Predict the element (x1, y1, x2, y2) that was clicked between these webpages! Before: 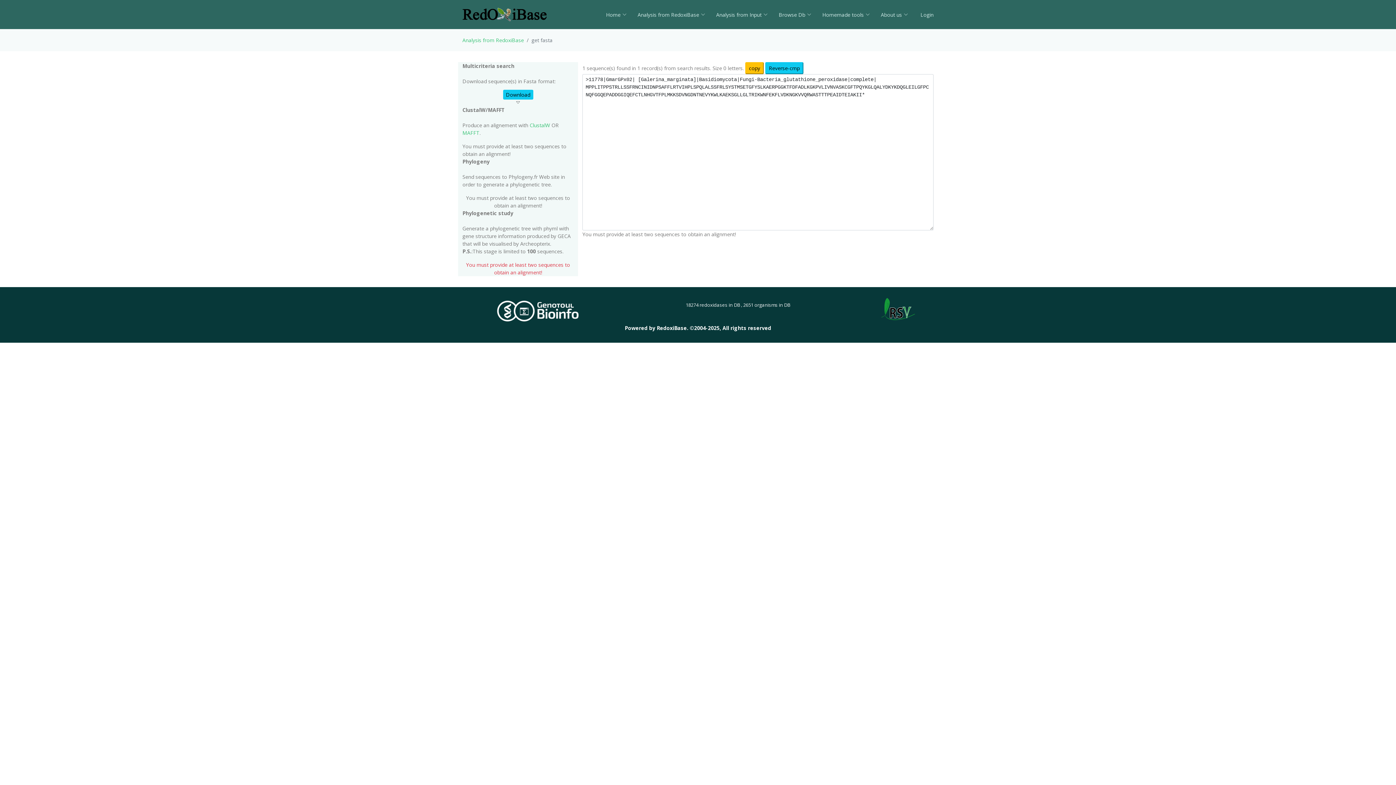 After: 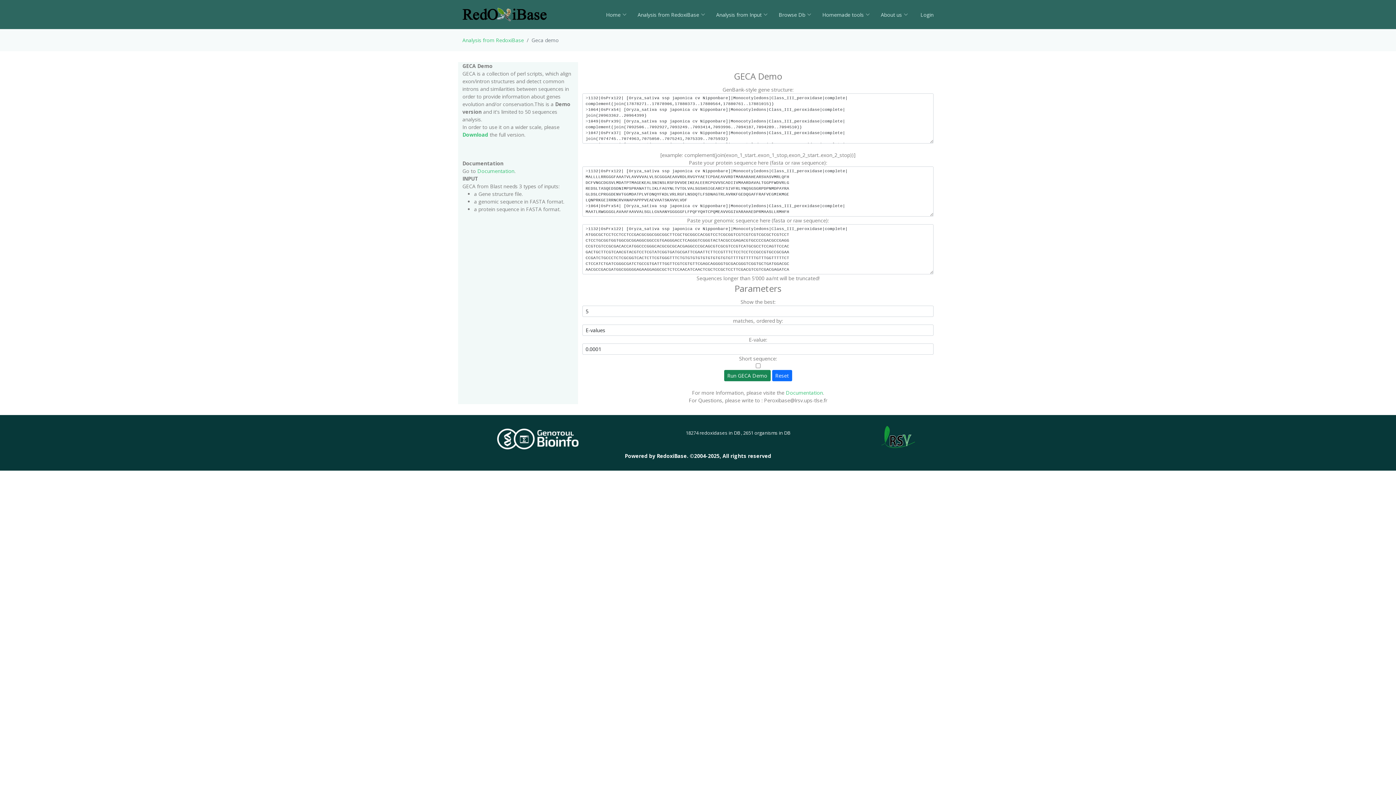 Action: bbox: (811, 7, 870, 22) label: Homemade tools